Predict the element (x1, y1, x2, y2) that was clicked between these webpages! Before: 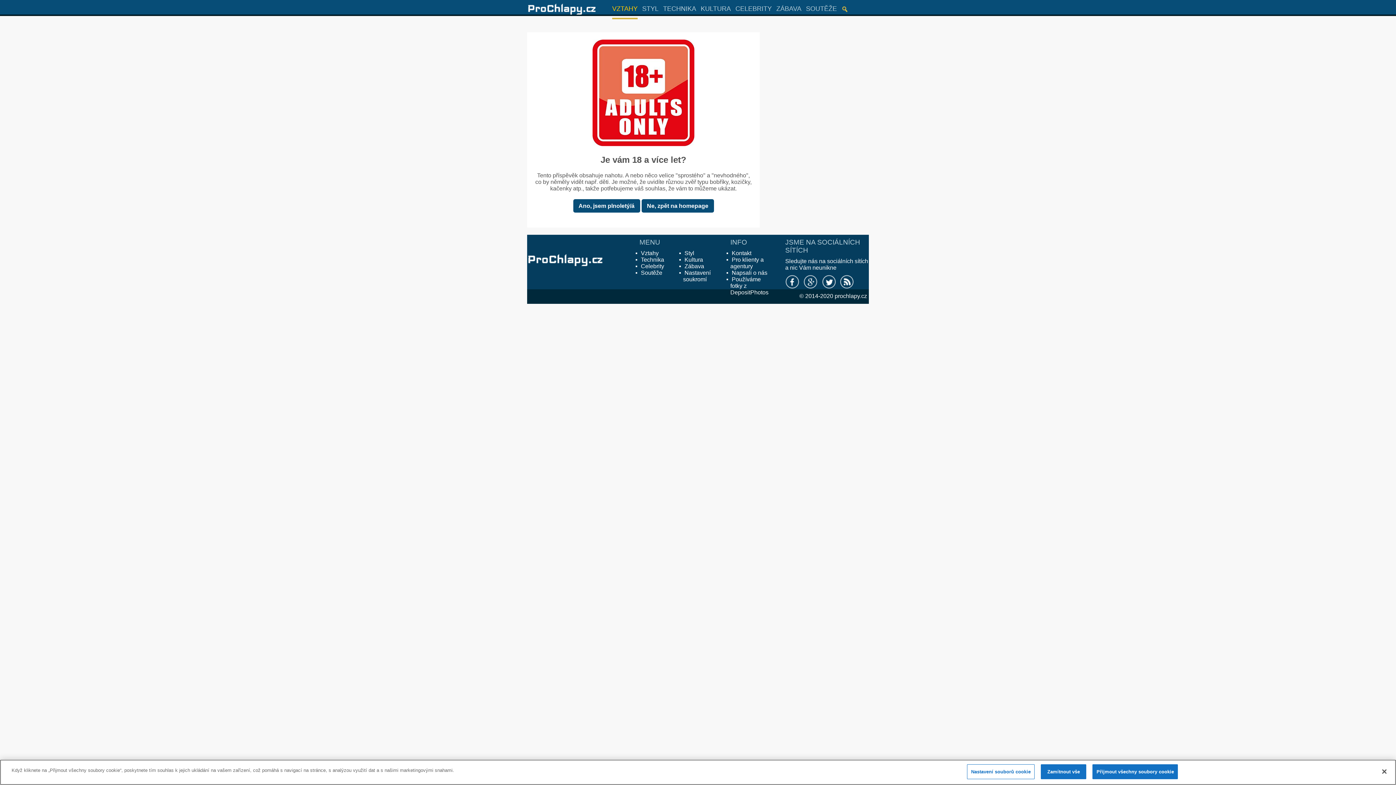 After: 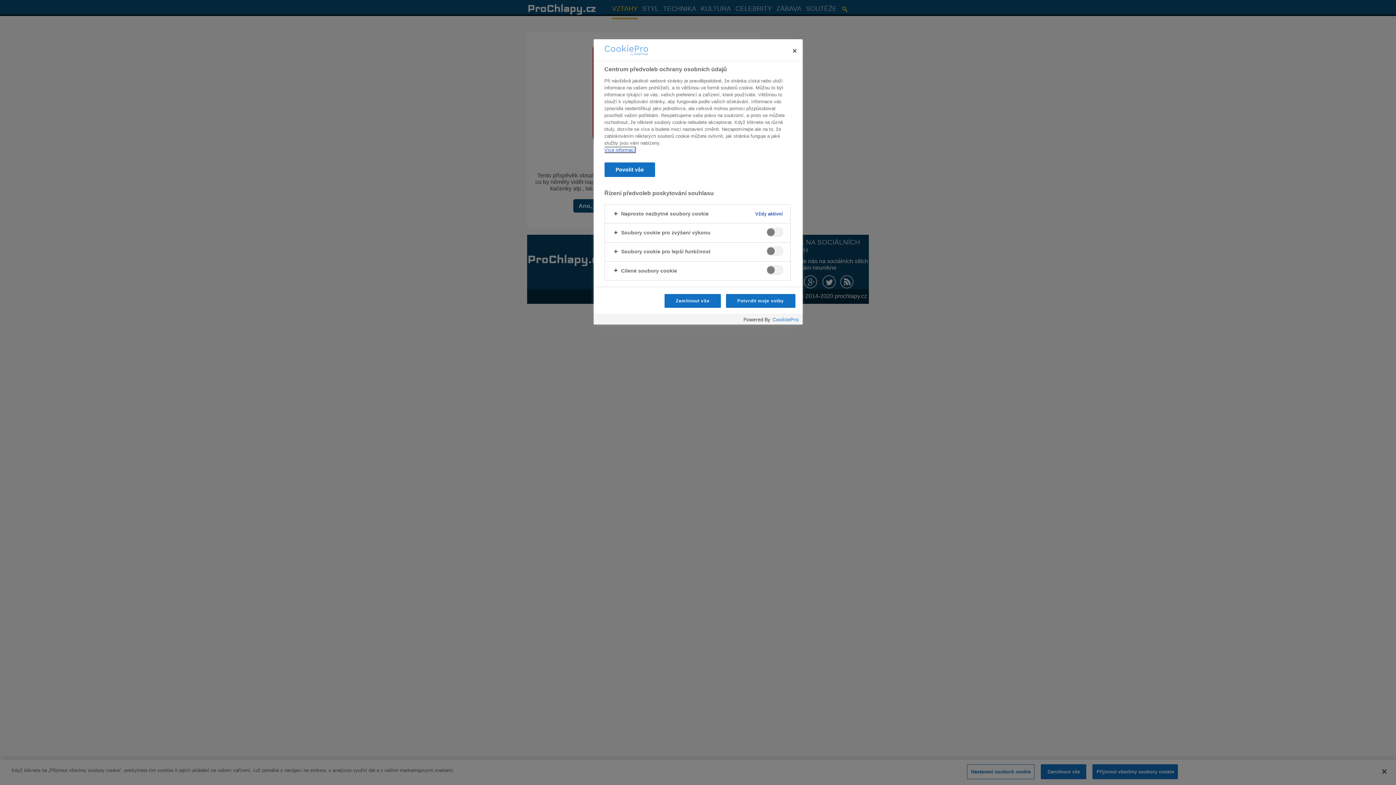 Action: label: Nastavení souborů cookie bbox: (967, 764, 1035, 779)